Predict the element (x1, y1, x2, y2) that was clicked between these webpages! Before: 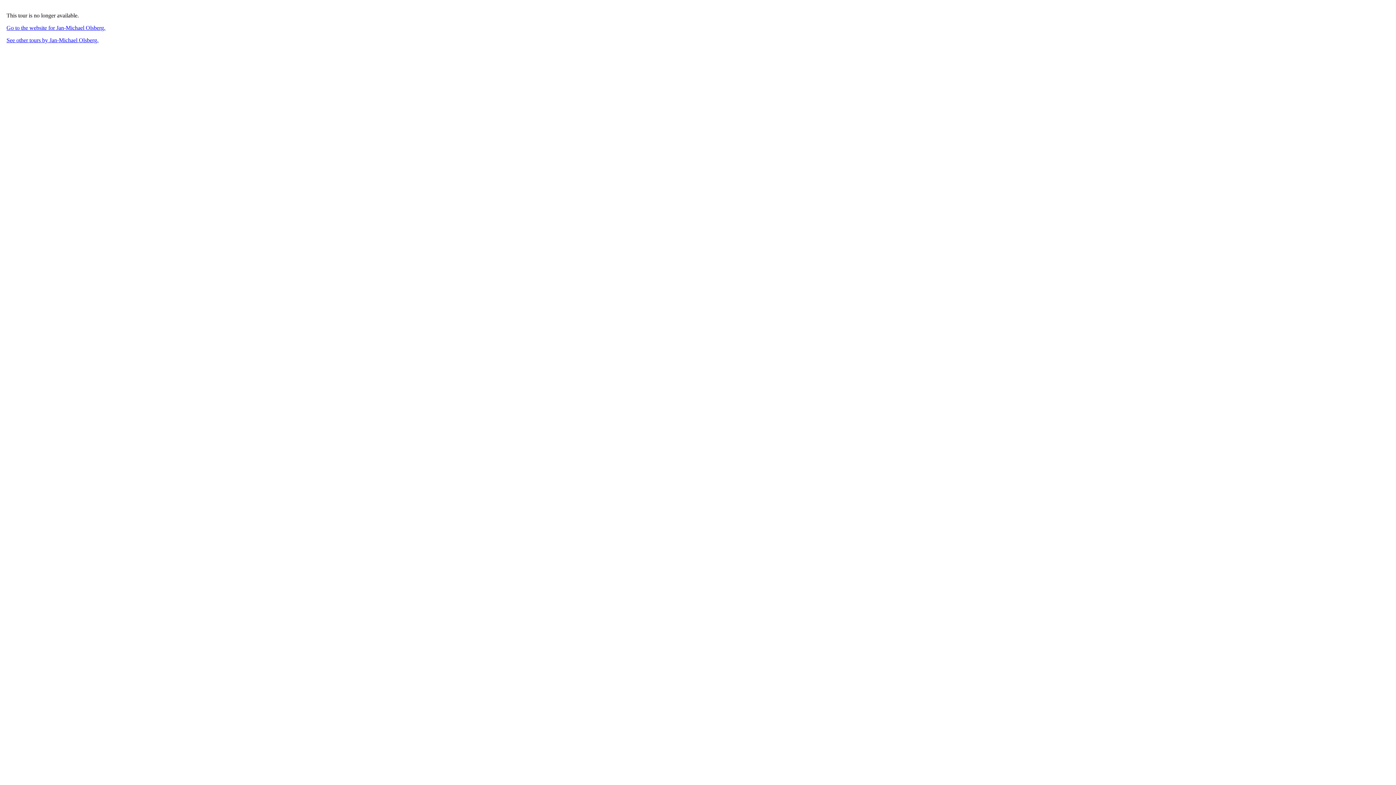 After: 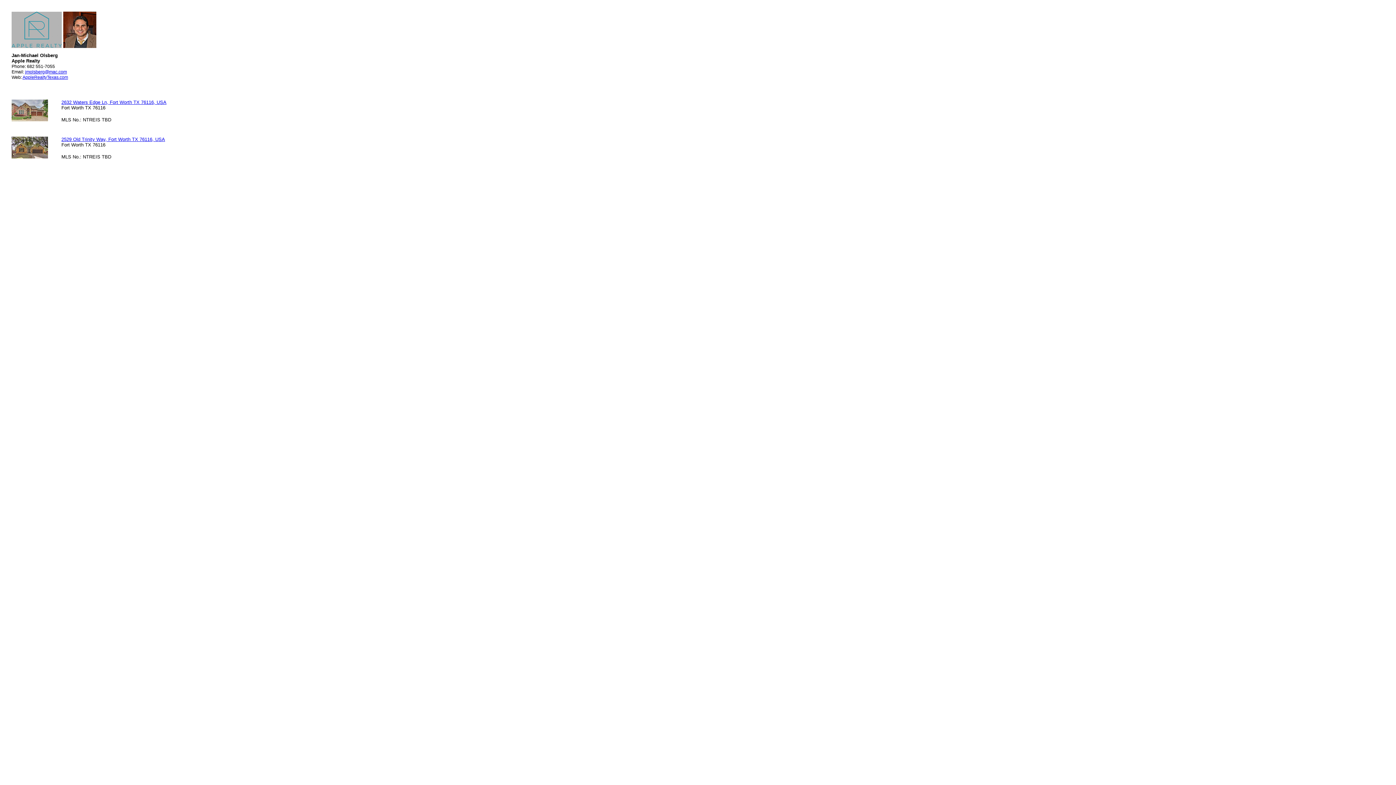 Action: bbox: (6, 37, 98, 43) label: See other tours by Jan-Michael Olsberg.